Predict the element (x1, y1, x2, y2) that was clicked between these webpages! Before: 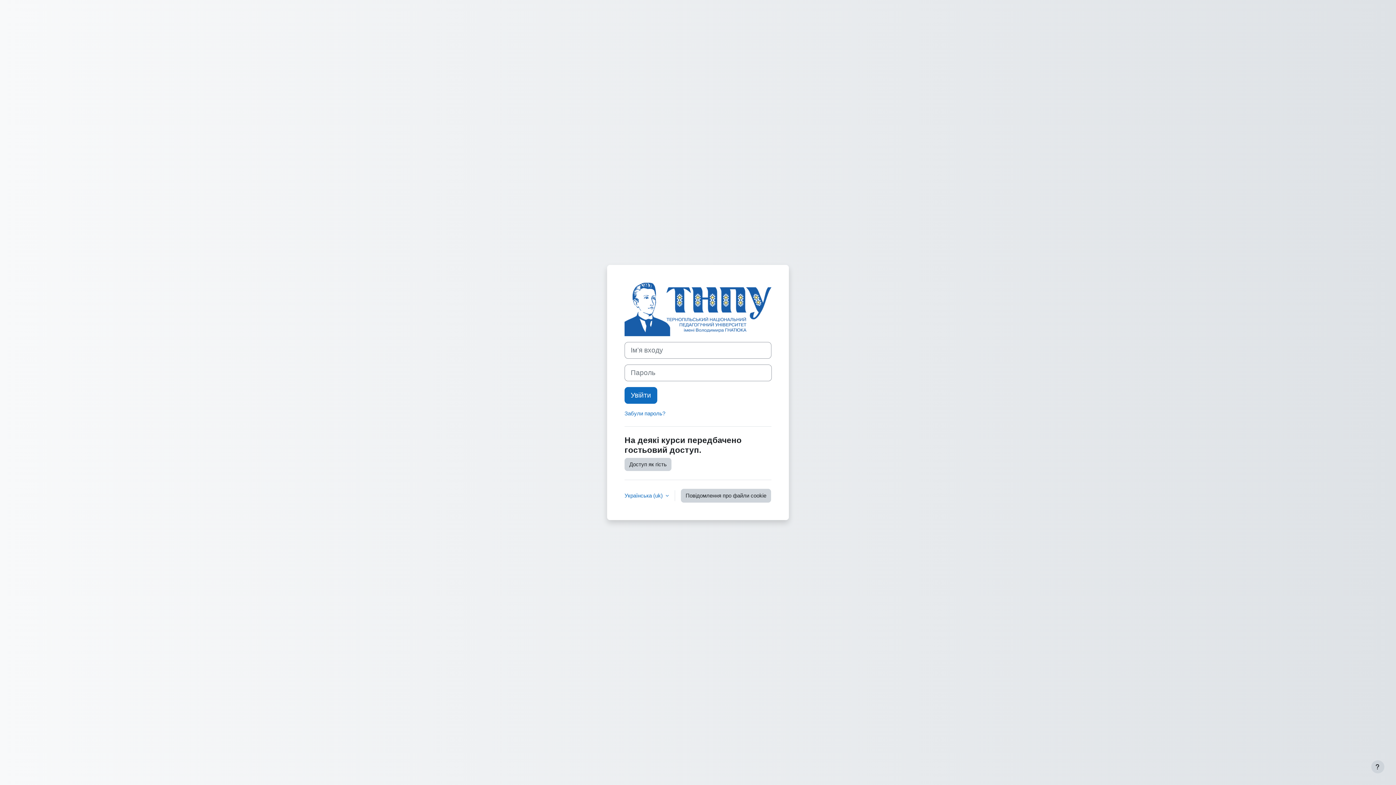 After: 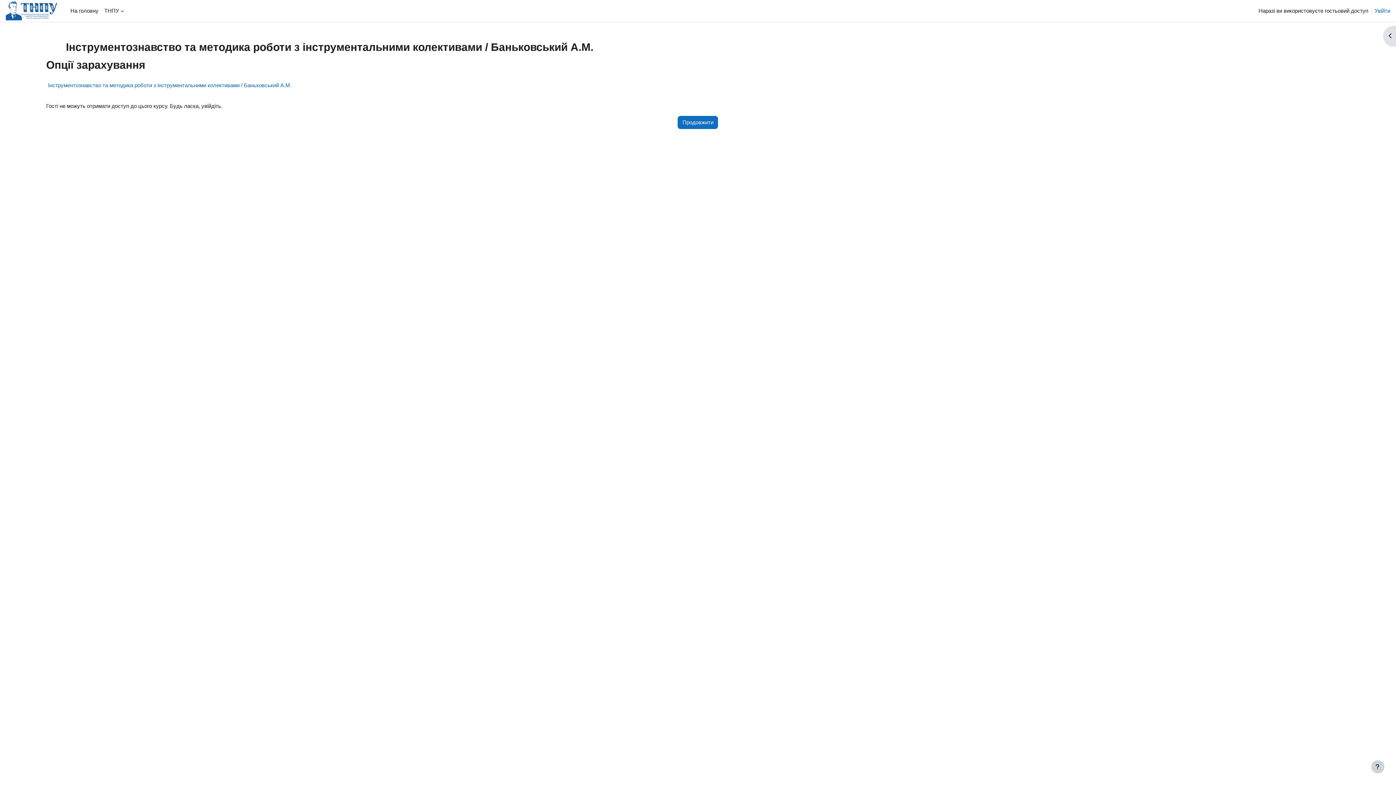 Action: label: Доступ як гість bbox: (624, 458, 671, 471)